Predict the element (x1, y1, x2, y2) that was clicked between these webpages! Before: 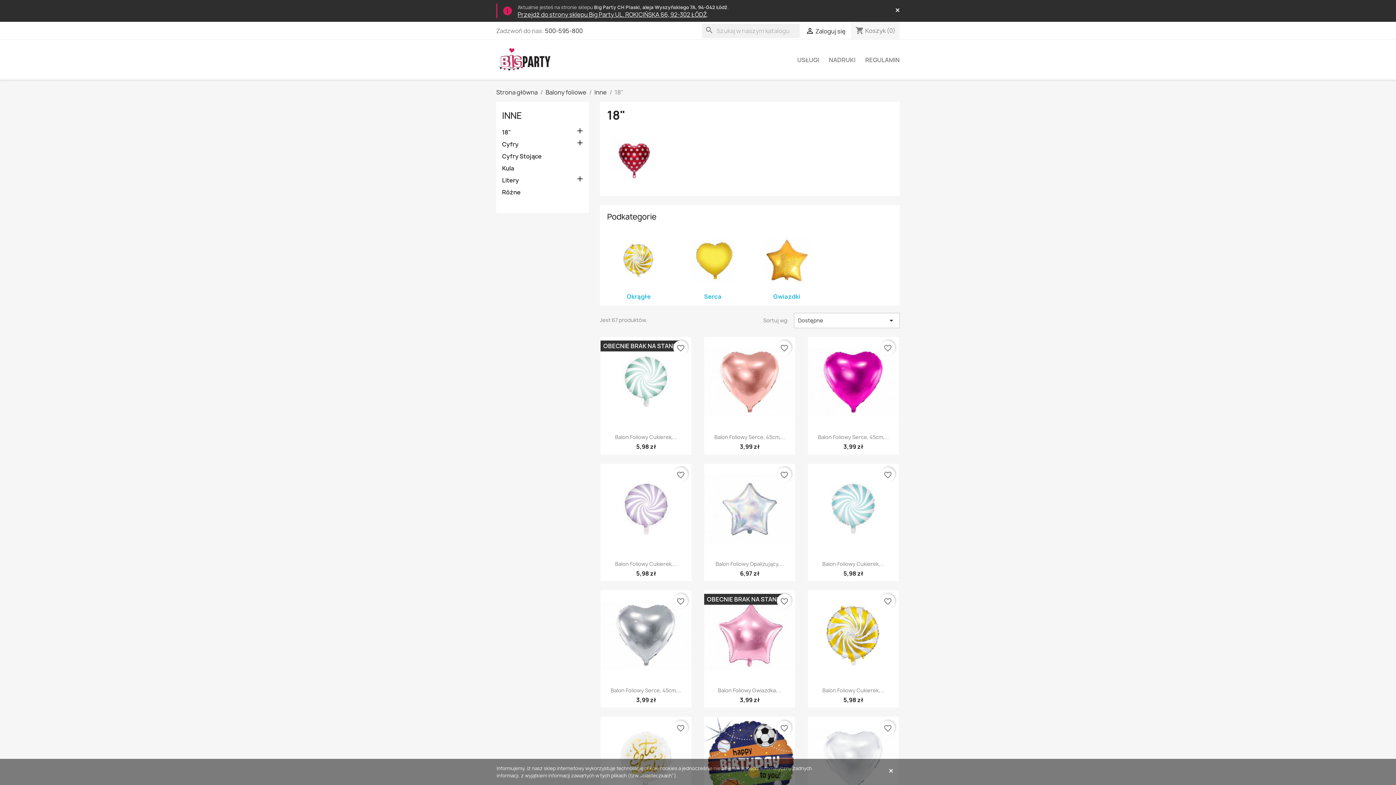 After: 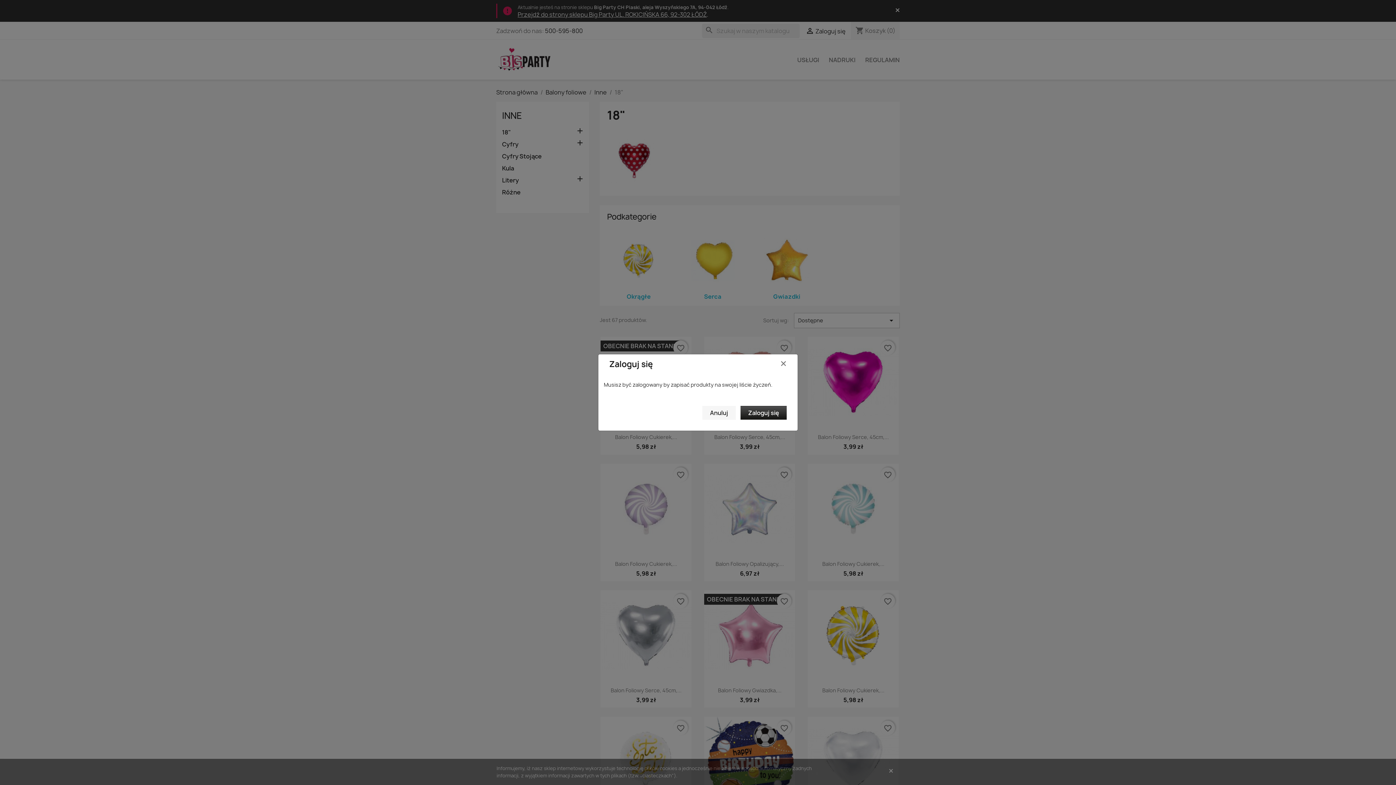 Action: bbox: (673, 467, 688, 482) label: favorite_border